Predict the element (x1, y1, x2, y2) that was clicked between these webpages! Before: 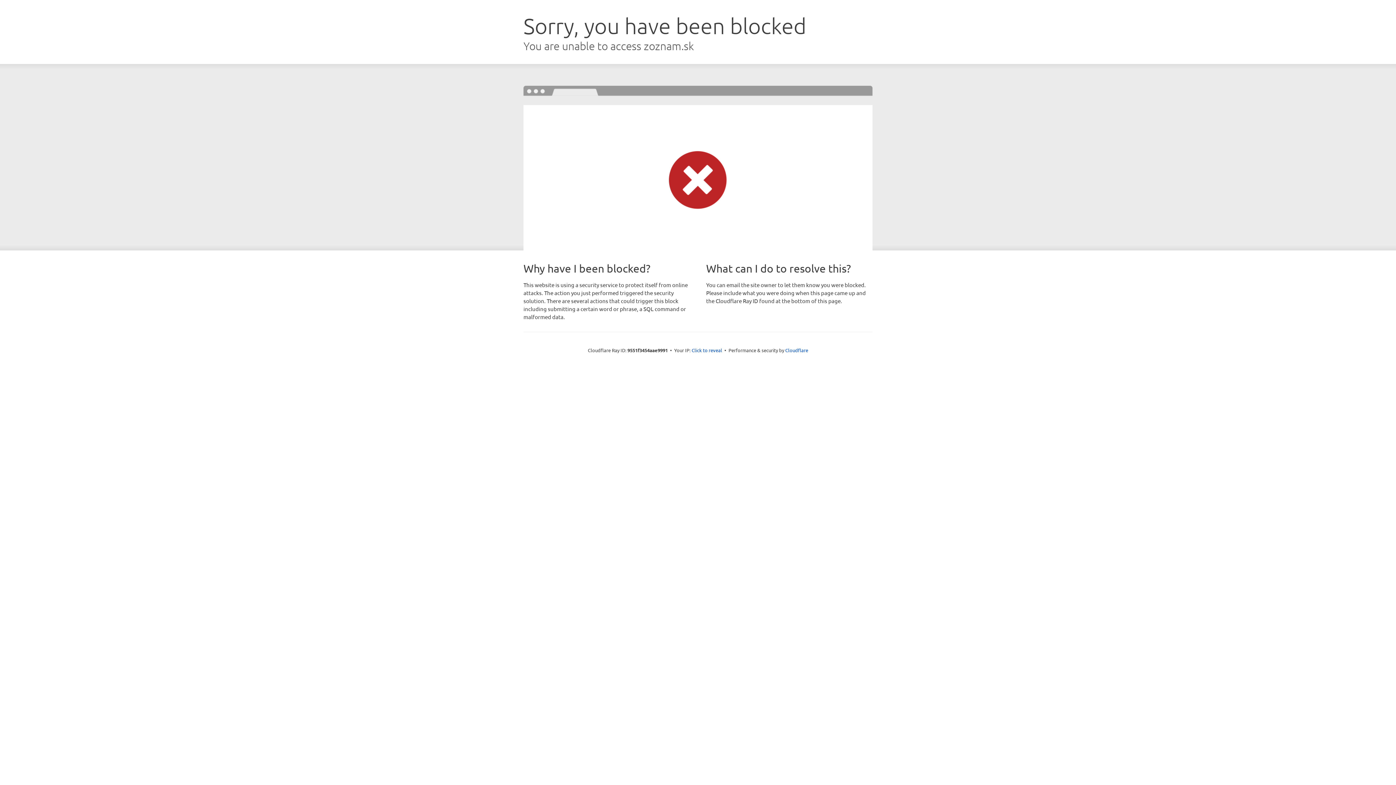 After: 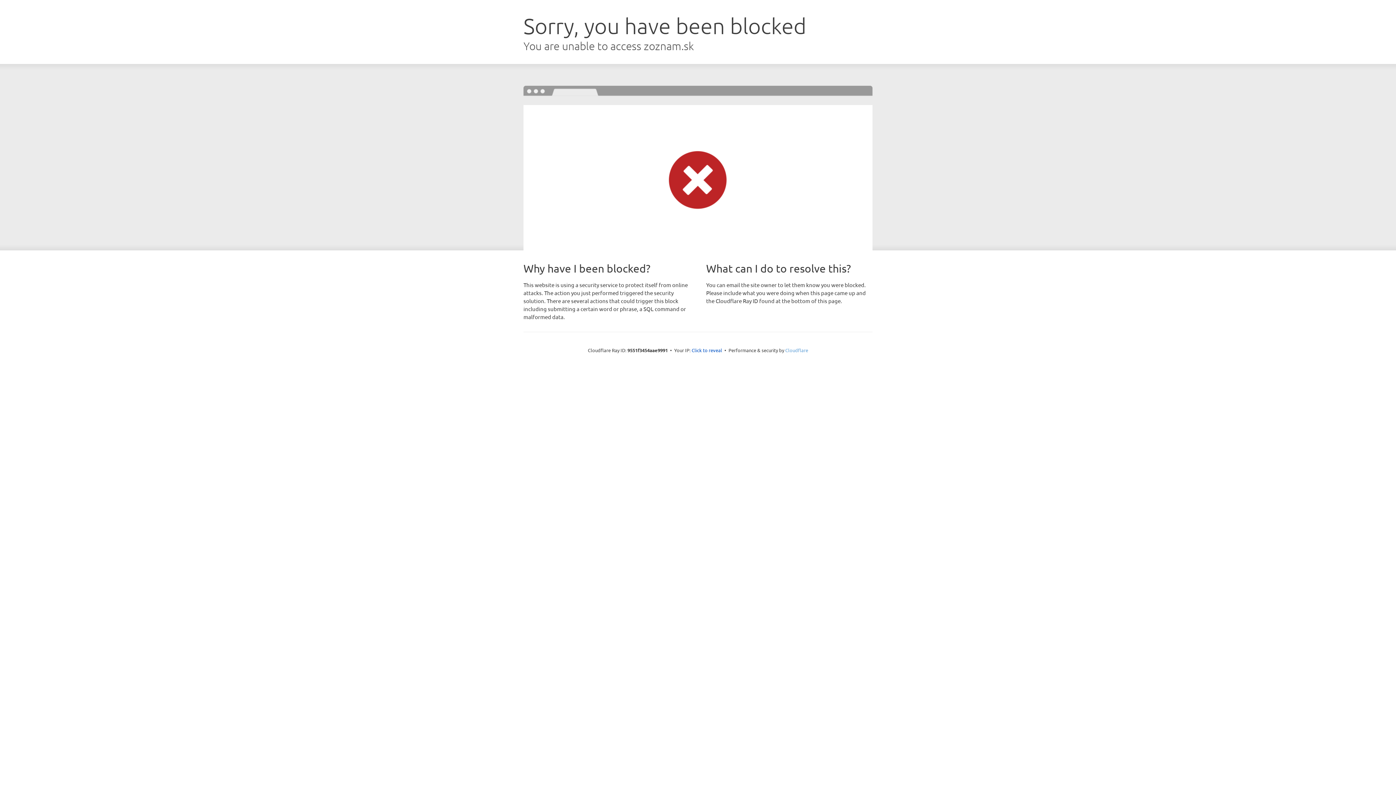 Action: bbox: (785, 347, 808, 353) label: Cloudflare